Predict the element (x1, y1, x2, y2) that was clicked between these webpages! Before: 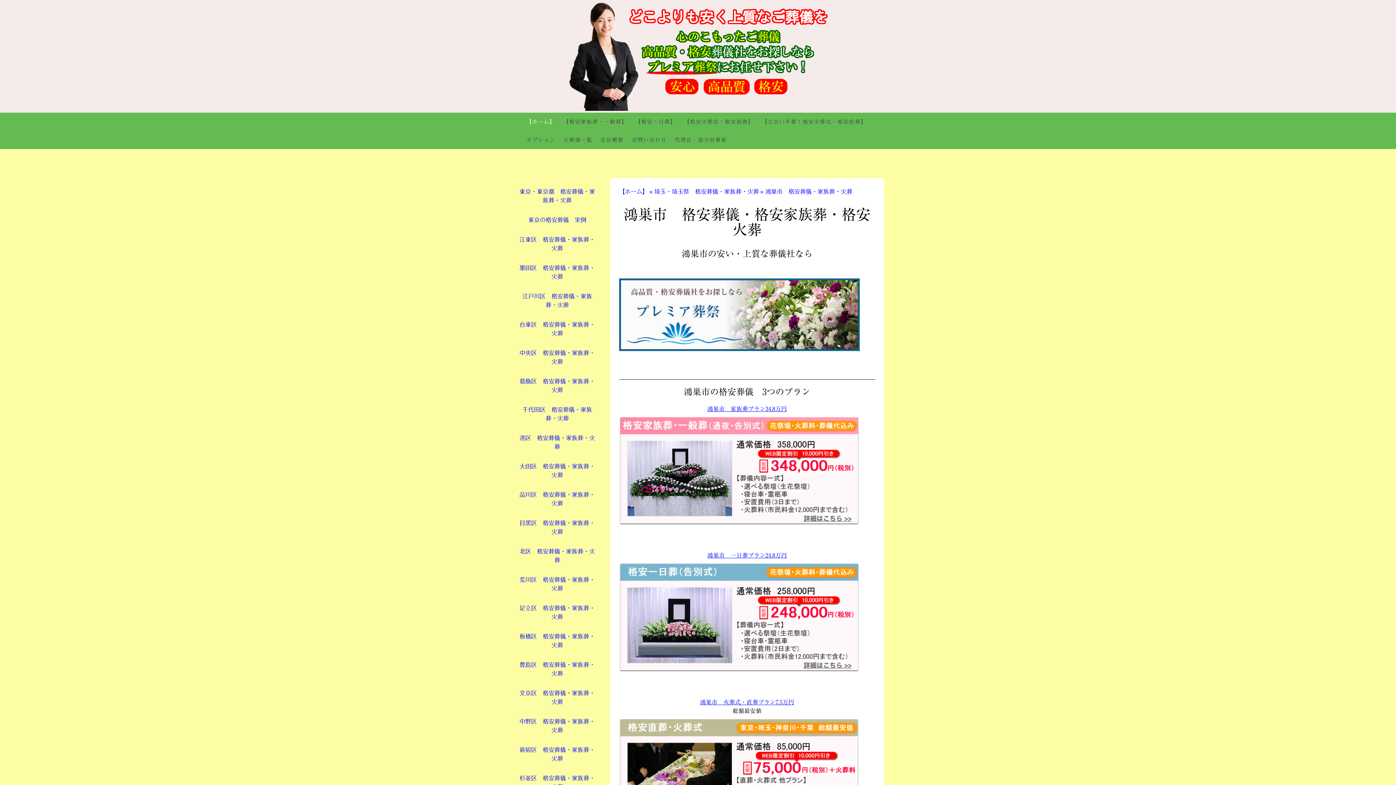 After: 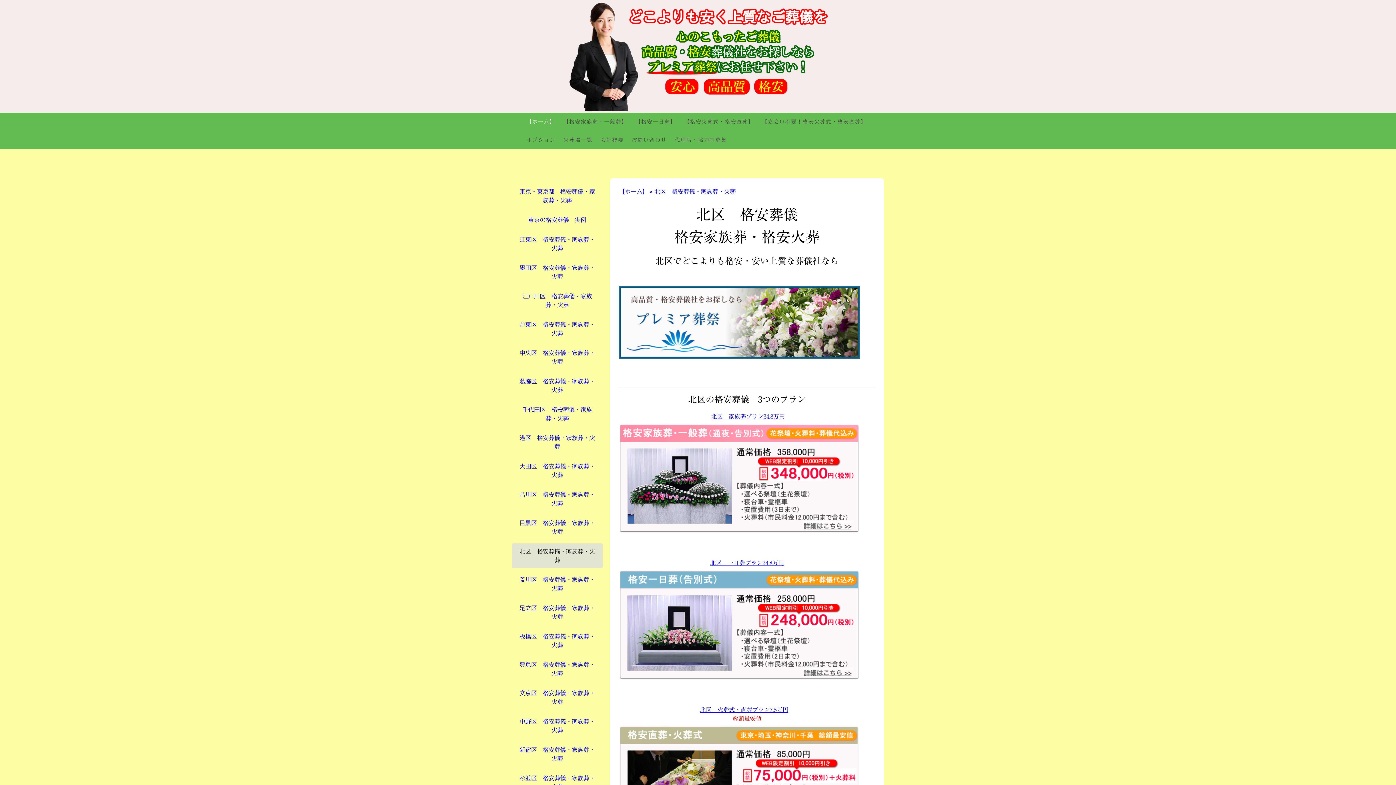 Action: label: 北区　格安葬儀・家族葬・火葬 bbox: (512, 543, 602, 568)